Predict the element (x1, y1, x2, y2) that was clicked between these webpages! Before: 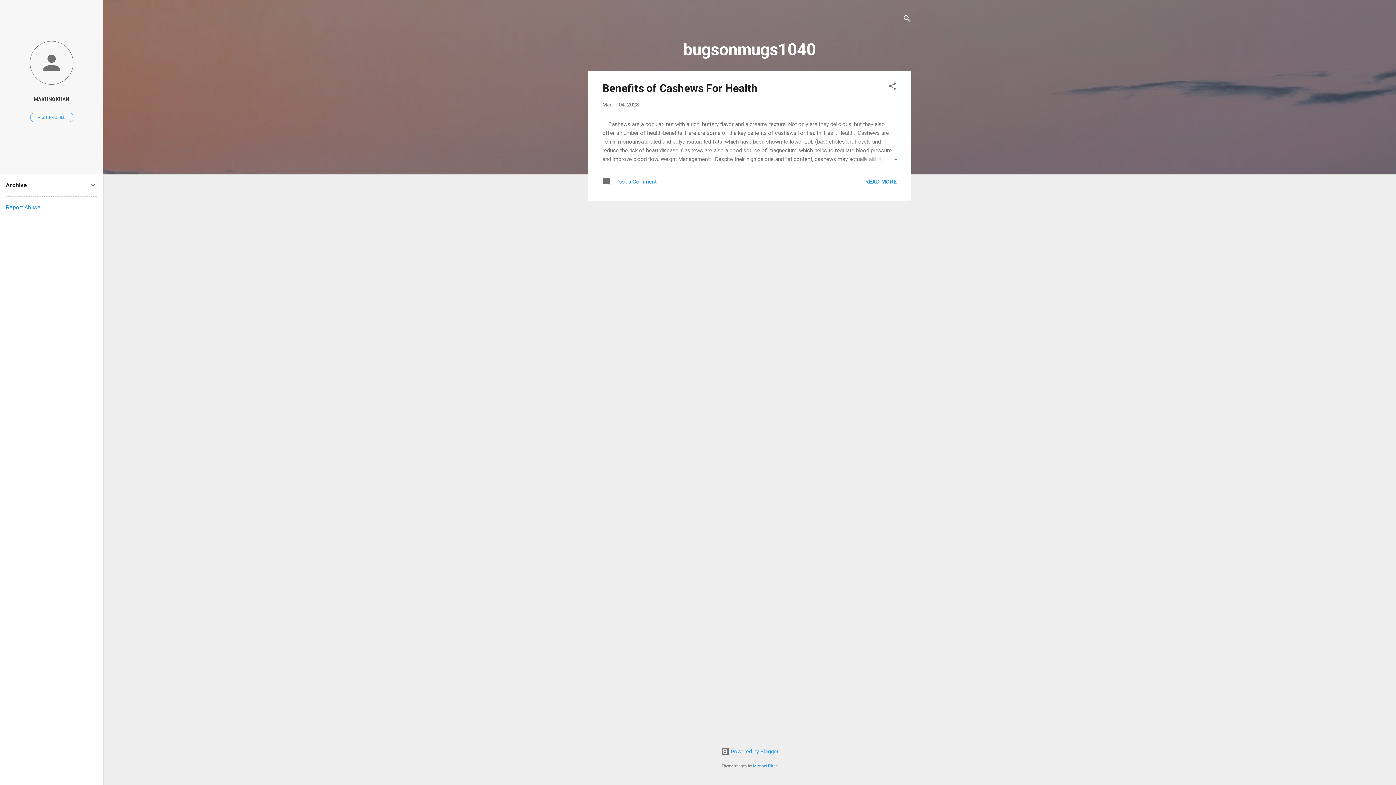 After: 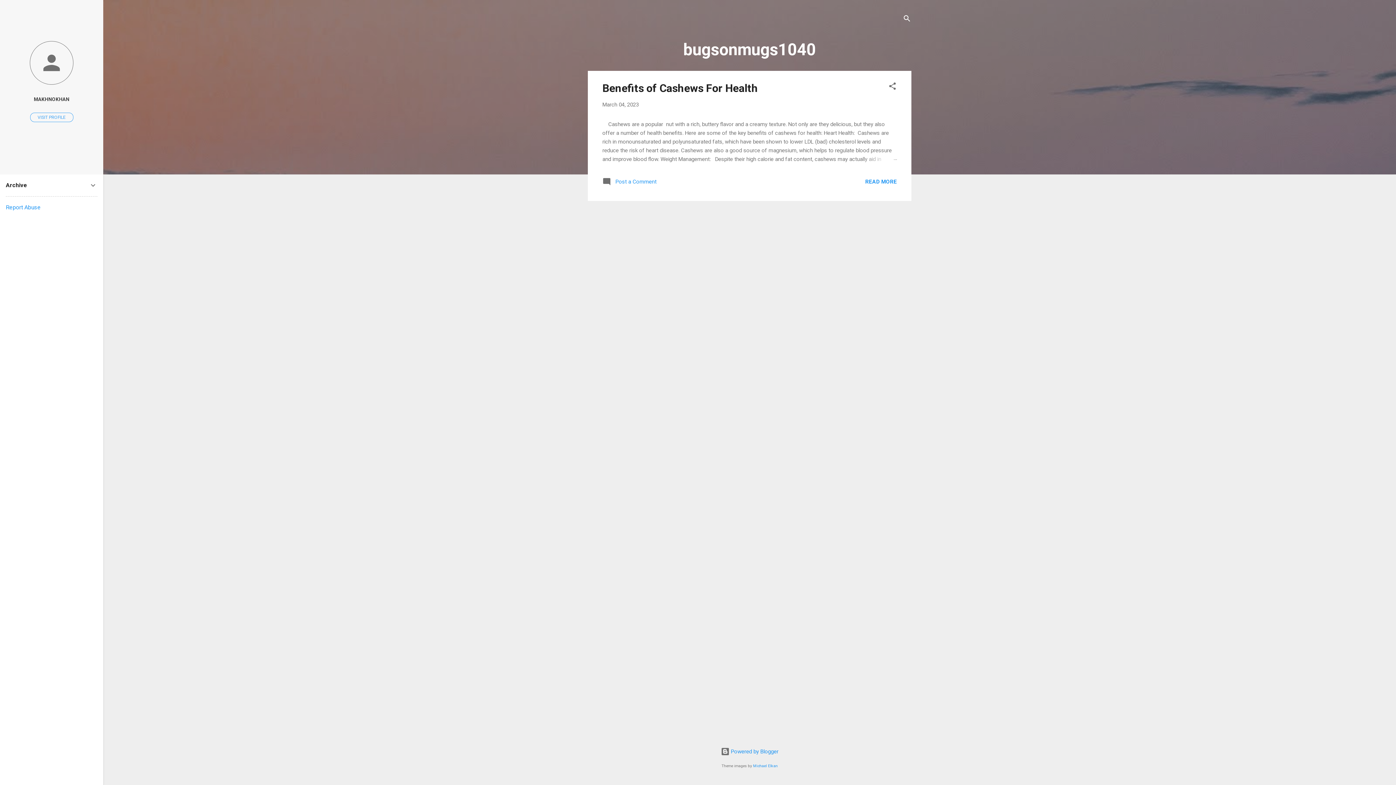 Action: bbox: (5, 204, 40, 210) label: Report Abuse